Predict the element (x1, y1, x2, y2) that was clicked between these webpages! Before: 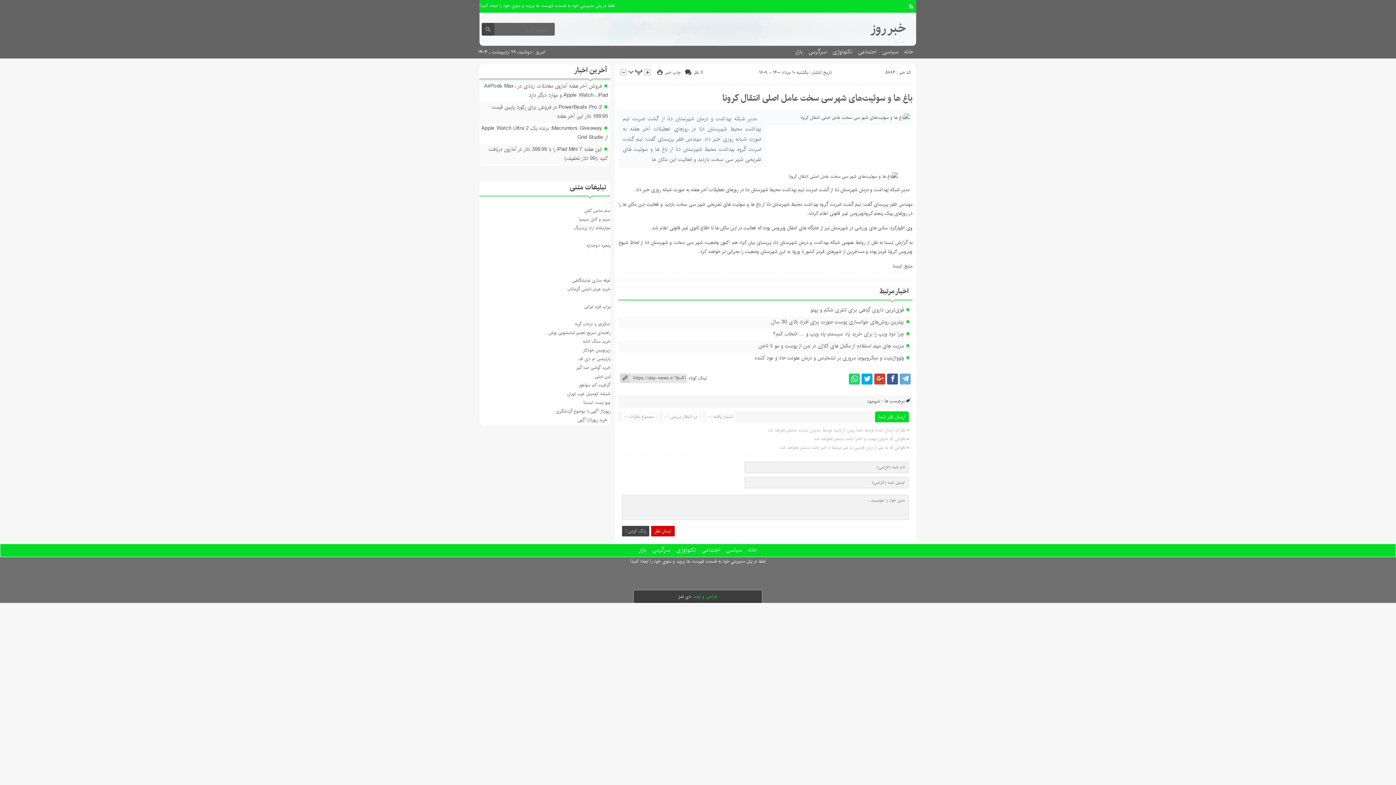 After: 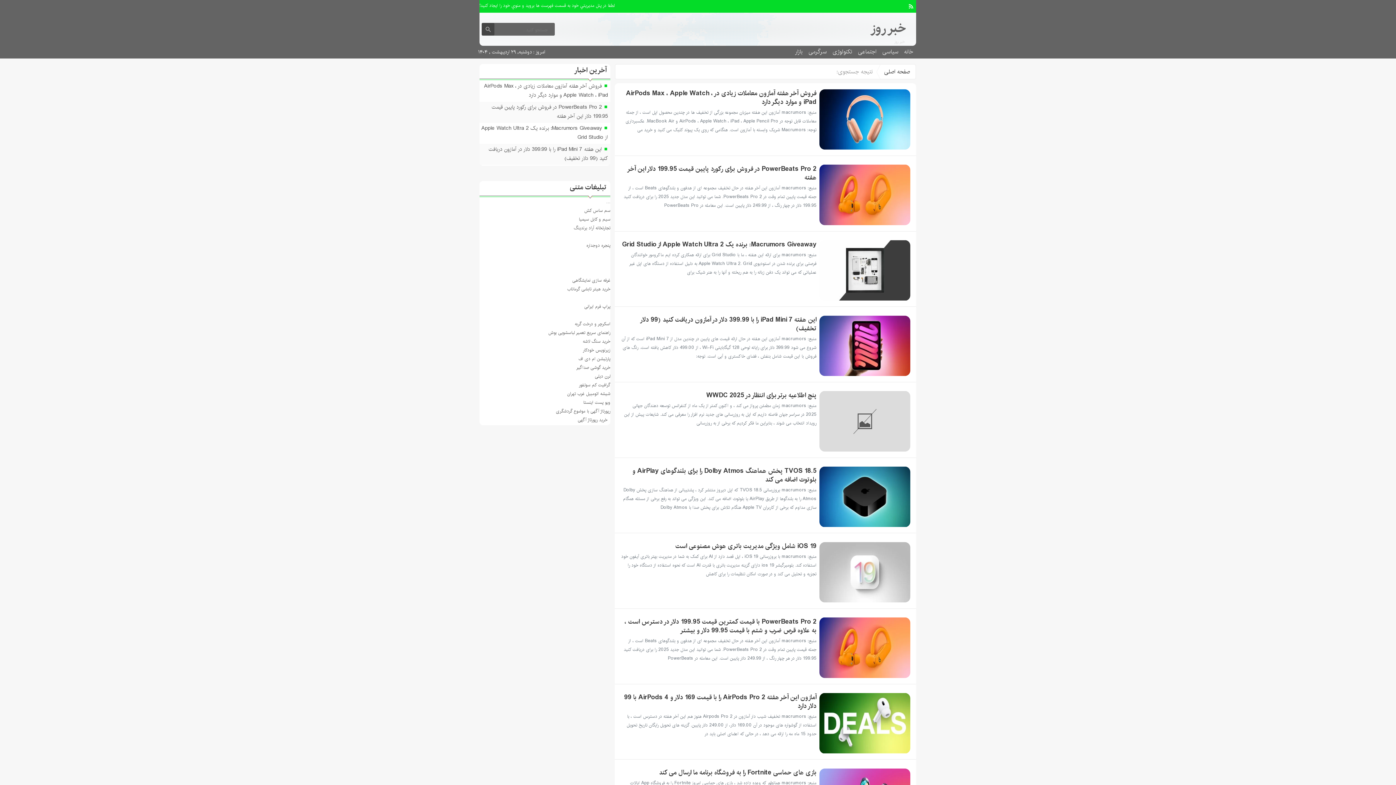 Action: bbox: (481, 22, 494, 35)